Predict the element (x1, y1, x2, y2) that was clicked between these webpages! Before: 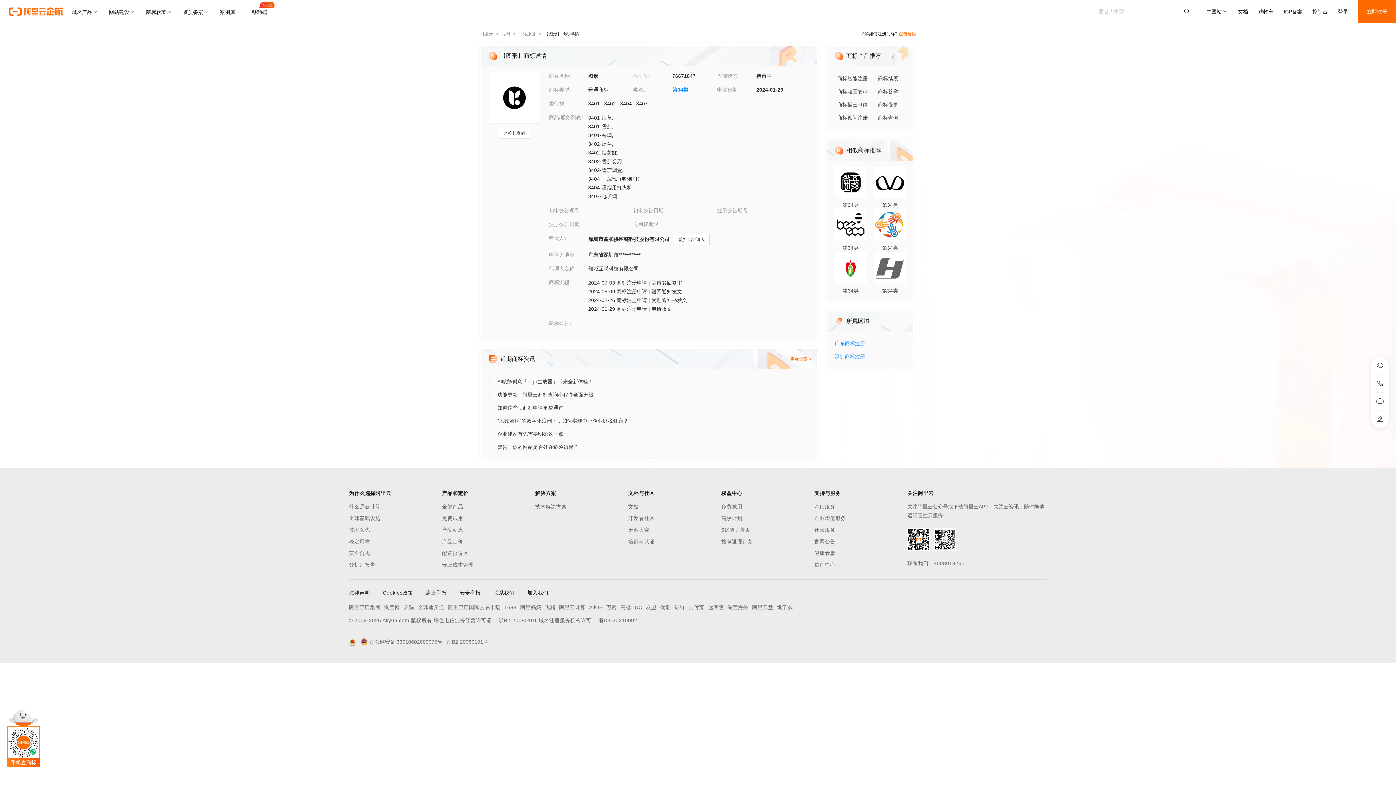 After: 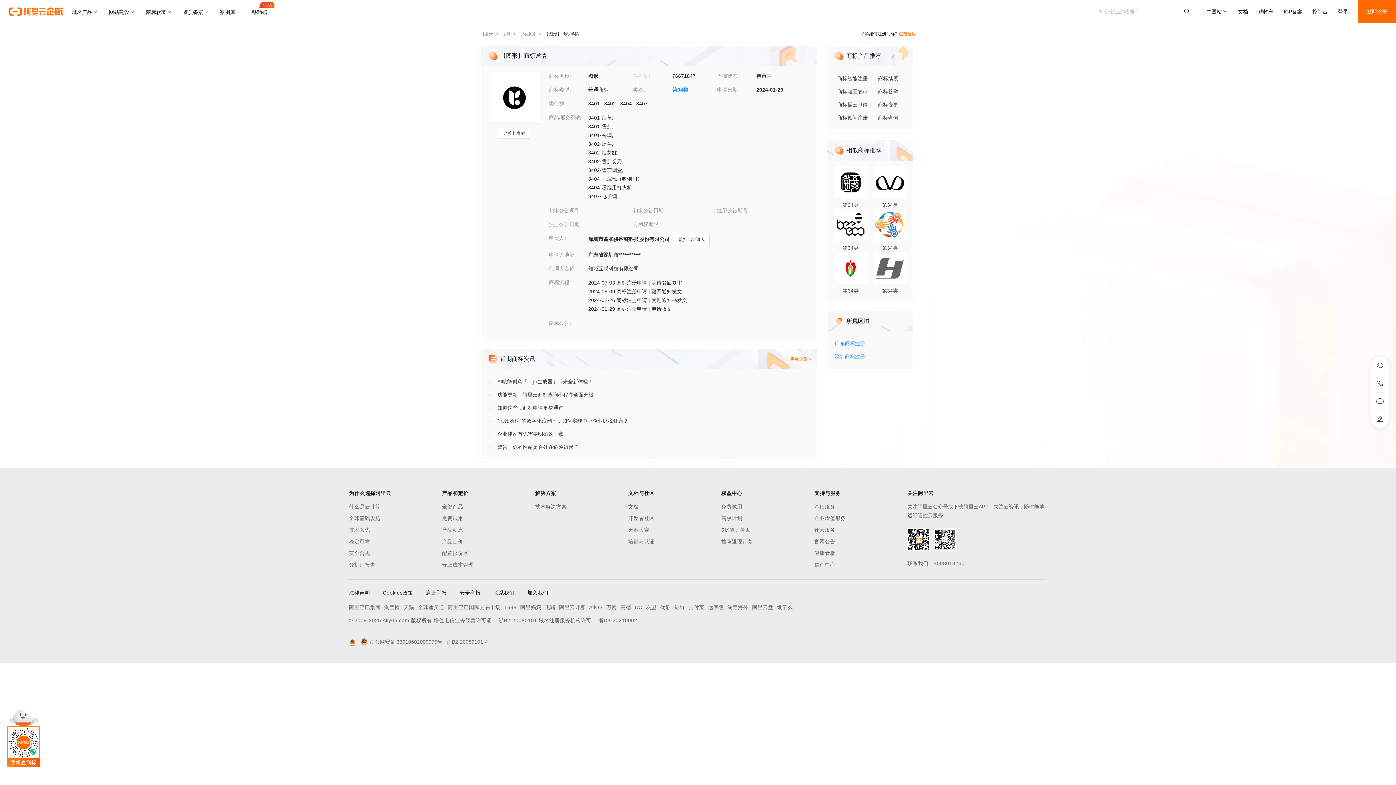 Action: bbox: (874, 223, 906, 252) label: 第34类